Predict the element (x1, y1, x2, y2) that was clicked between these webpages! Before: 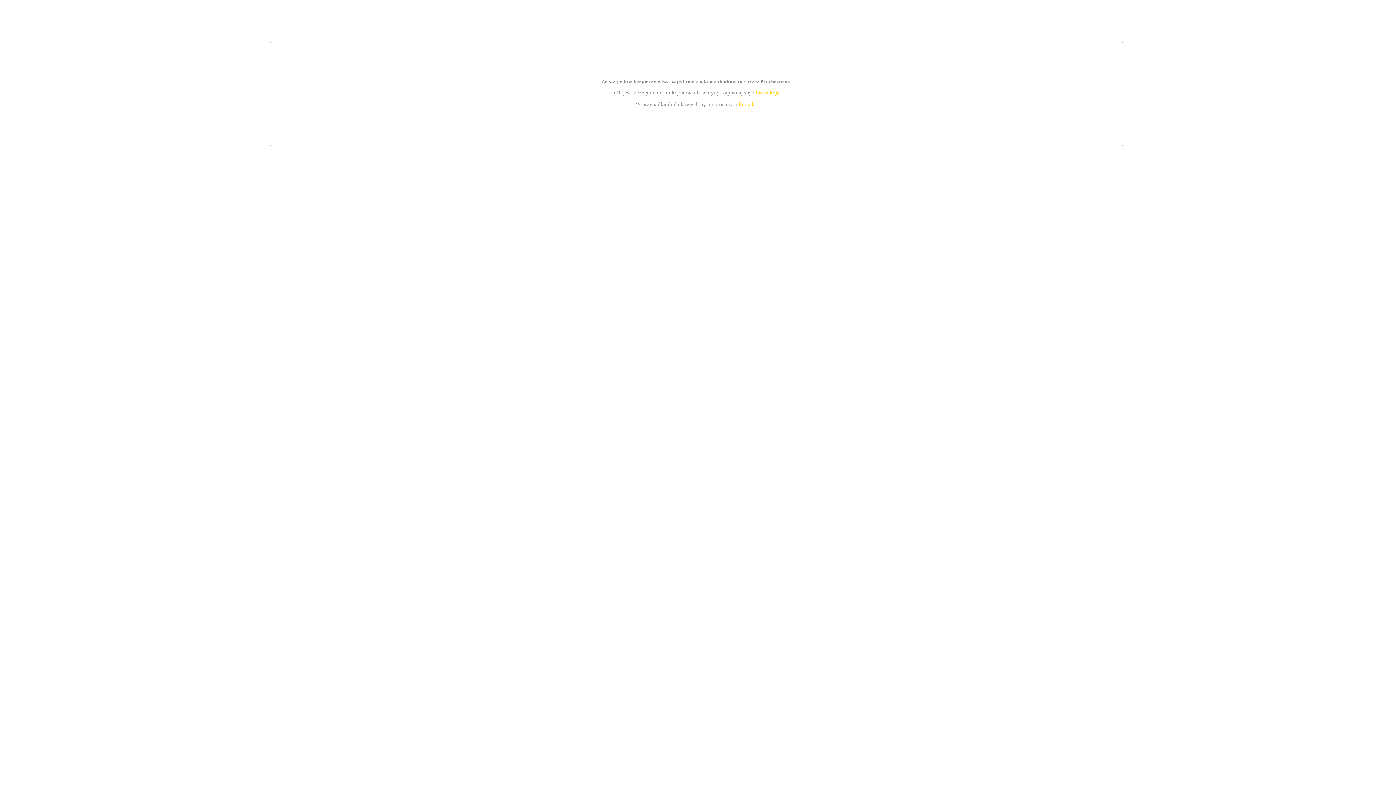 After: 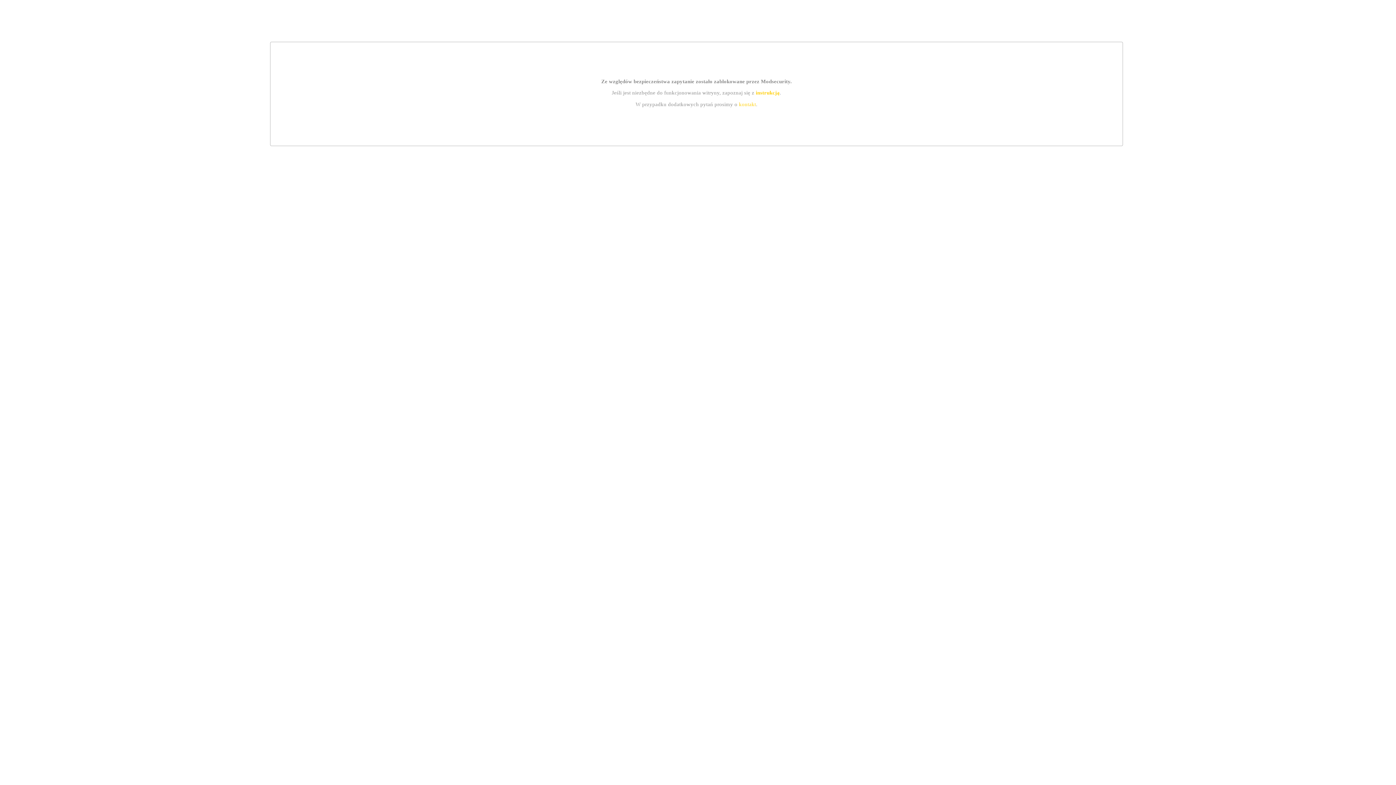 Action: bbox: (739, 101, 756, 107) label: kontakt